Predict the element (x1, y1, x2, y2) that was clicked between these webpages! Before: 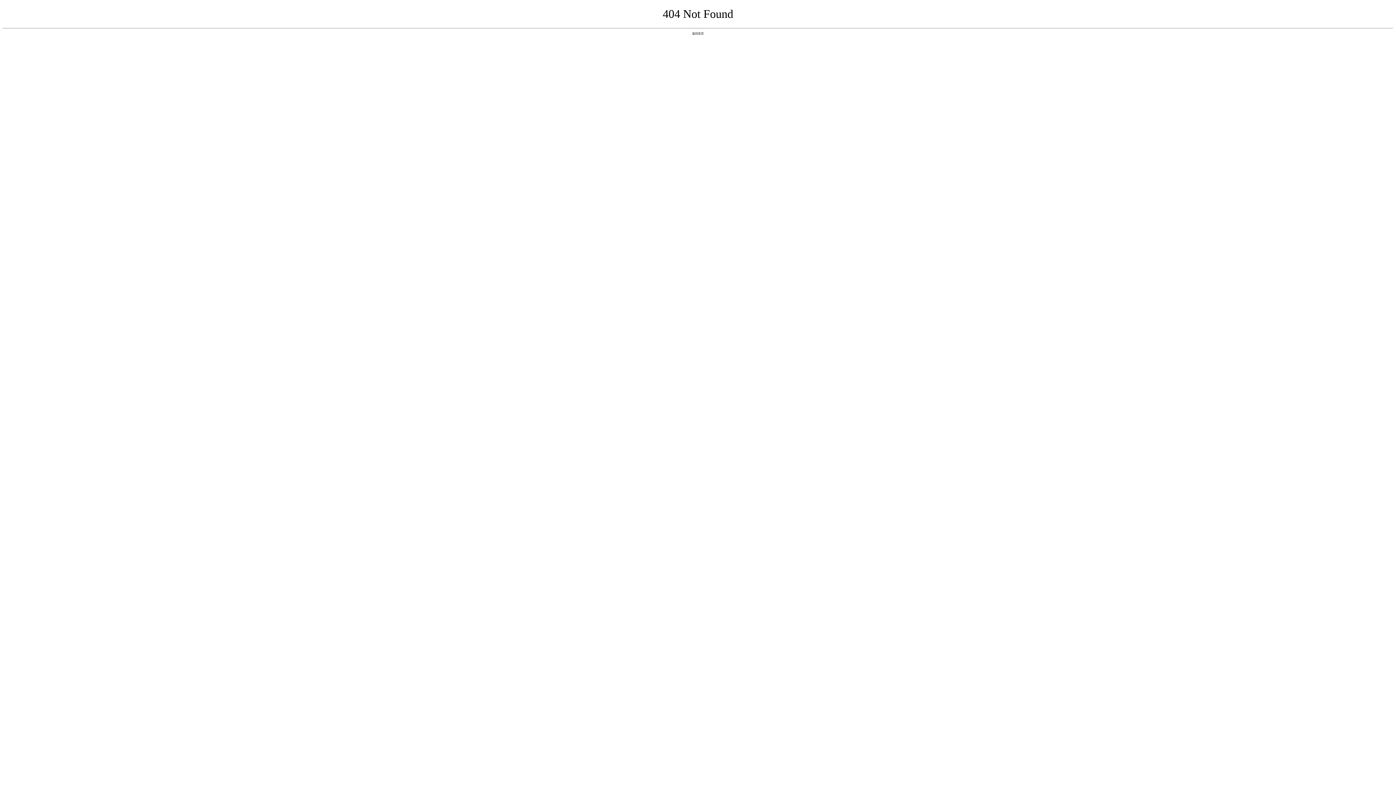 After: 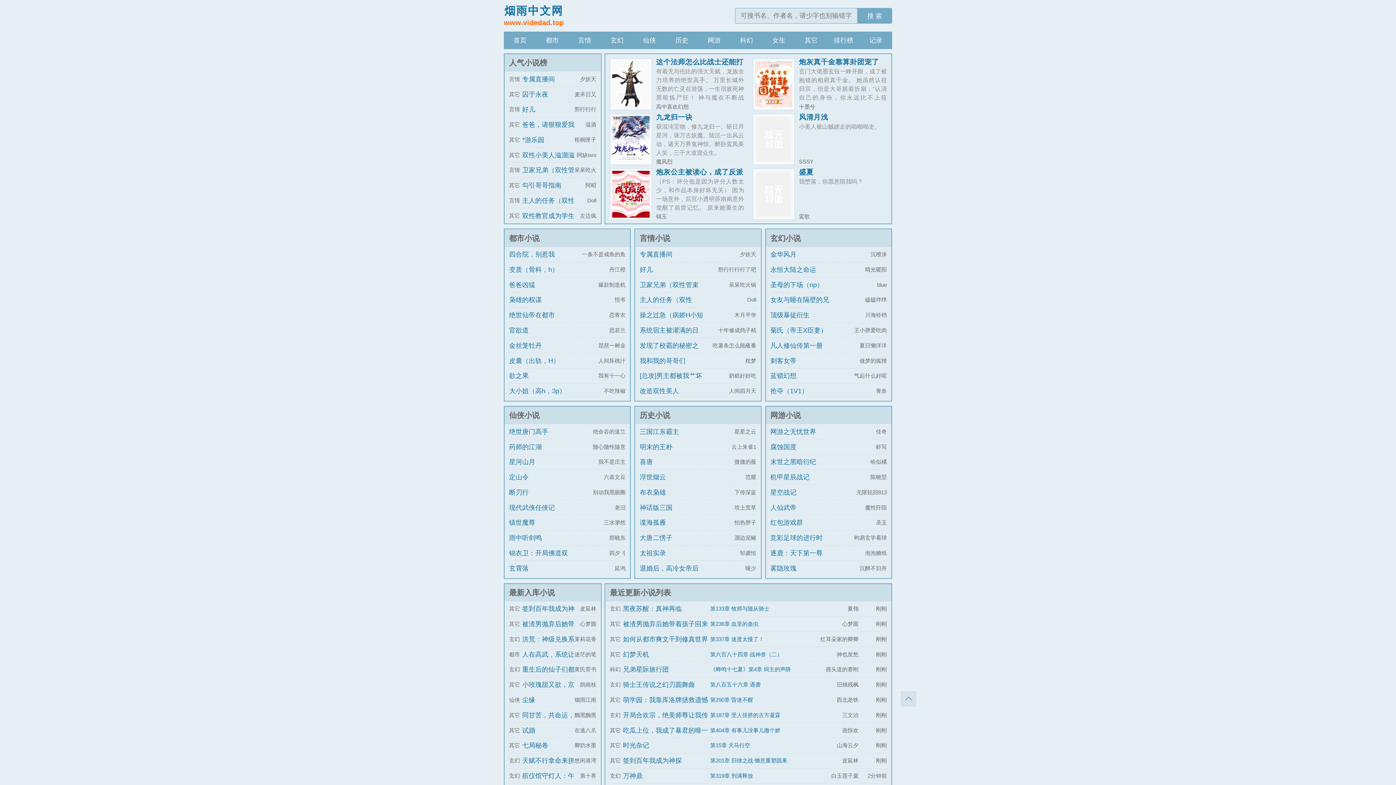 Action: label: 返回首页 bbox: (692, 31, 704, 35)